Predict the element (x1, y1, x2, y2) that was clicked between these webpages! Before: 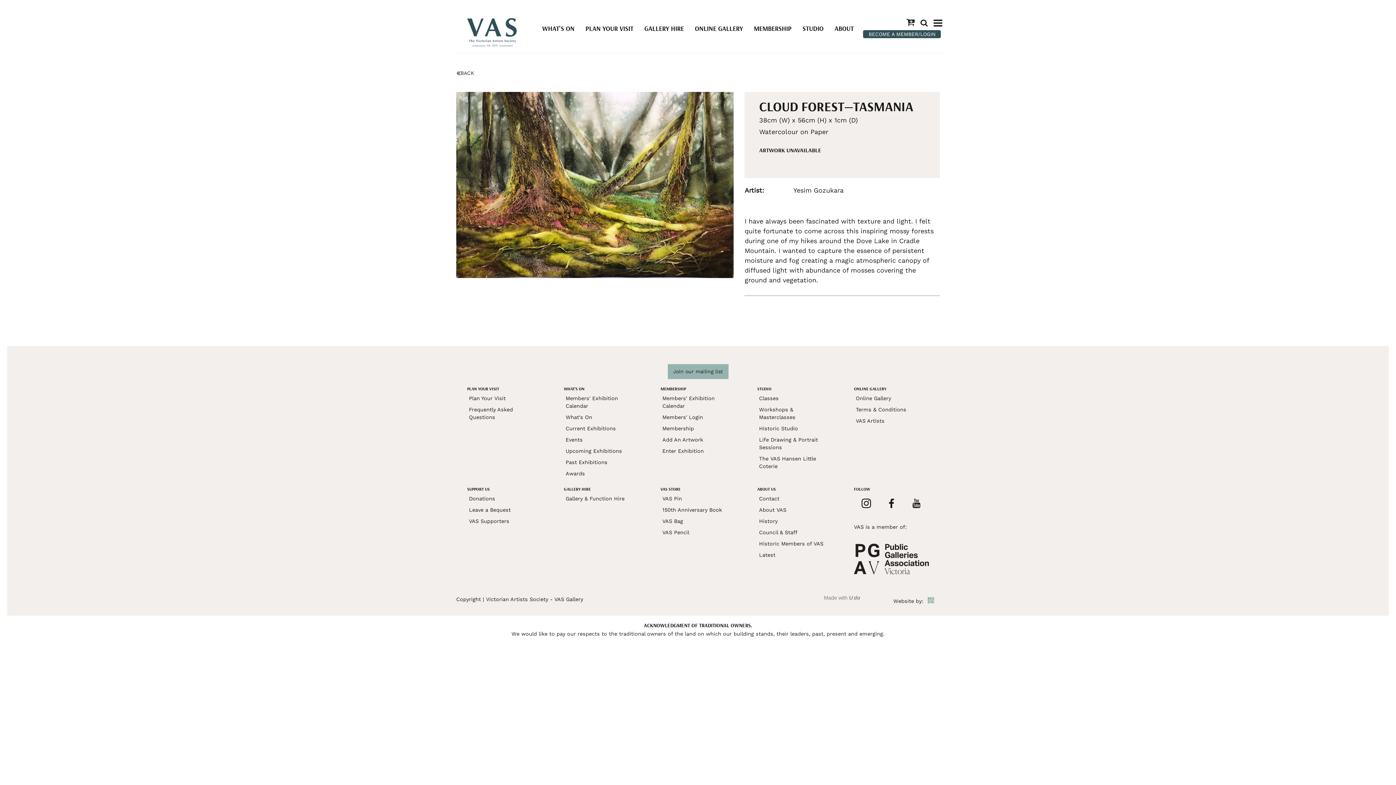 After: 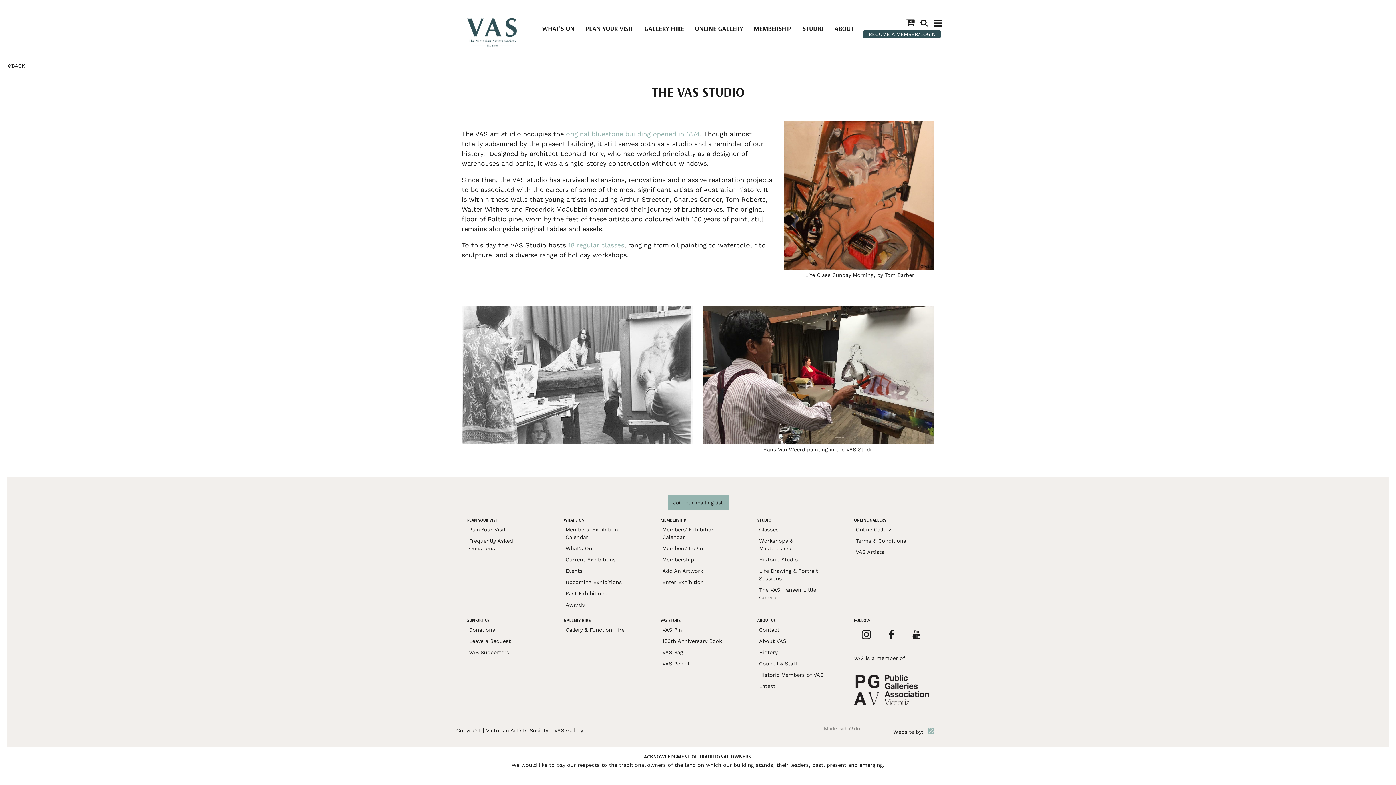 Action: label: Historic Studio bbox: (757, 423, 832, 434)